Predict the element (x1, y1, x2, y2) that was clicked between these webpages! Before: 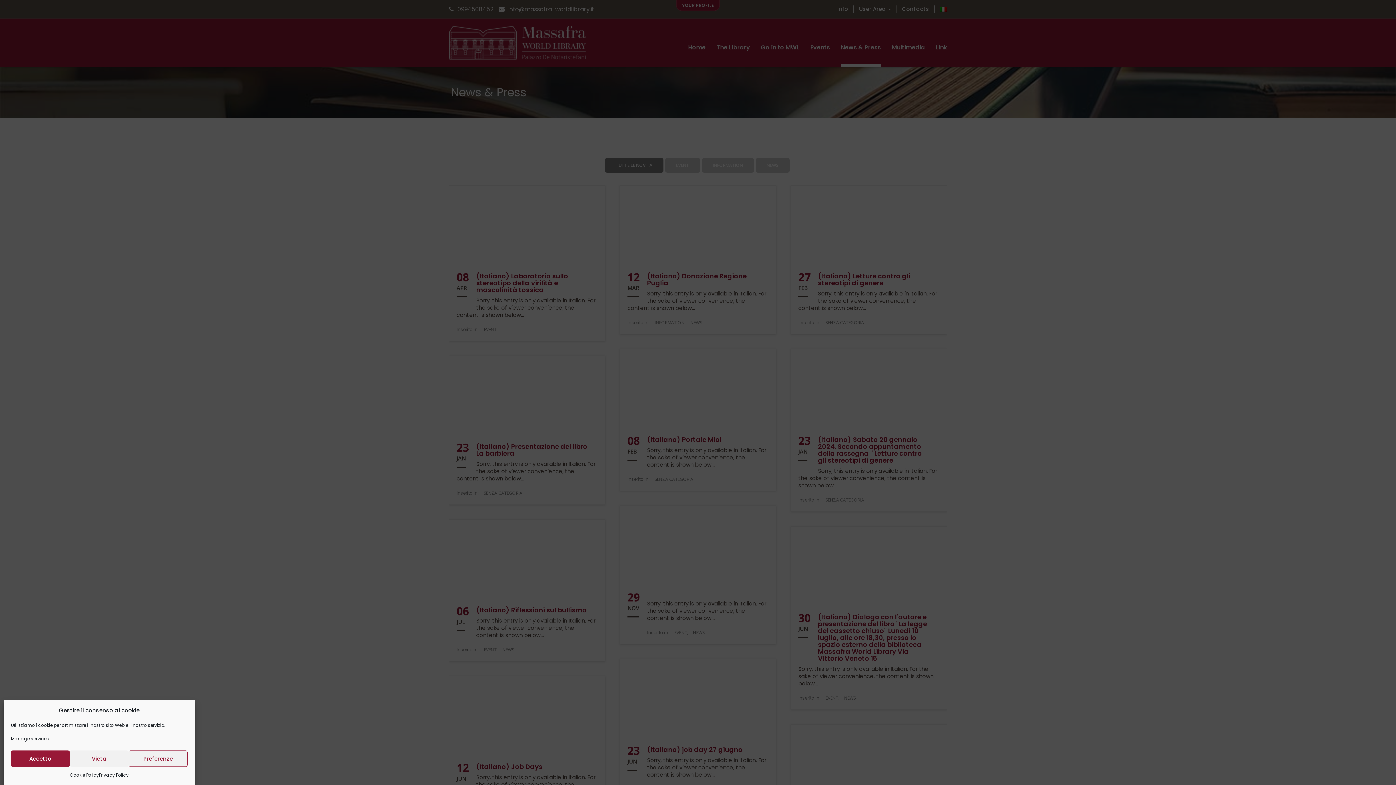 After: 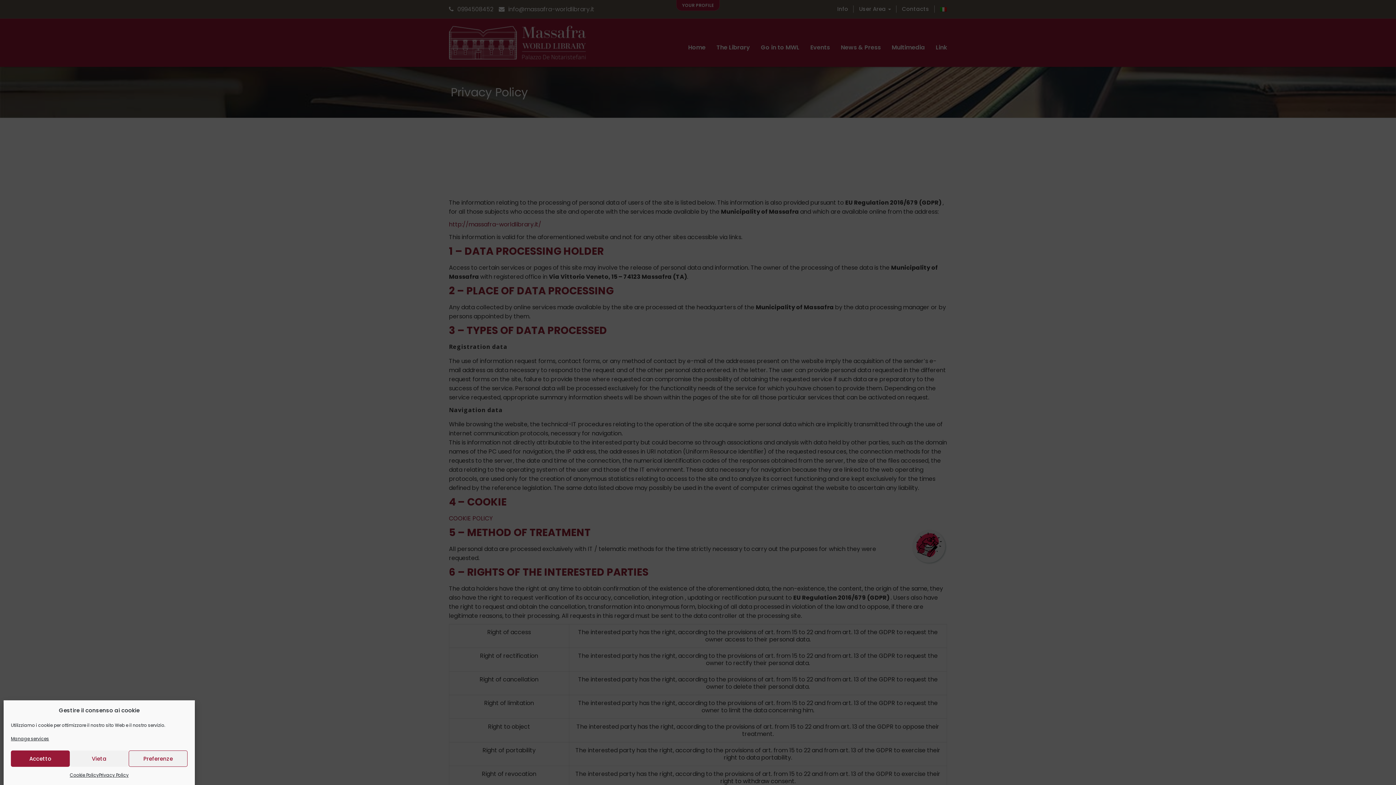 Action: bbox: (98, 770, 128, 780) label: Privacy Policy